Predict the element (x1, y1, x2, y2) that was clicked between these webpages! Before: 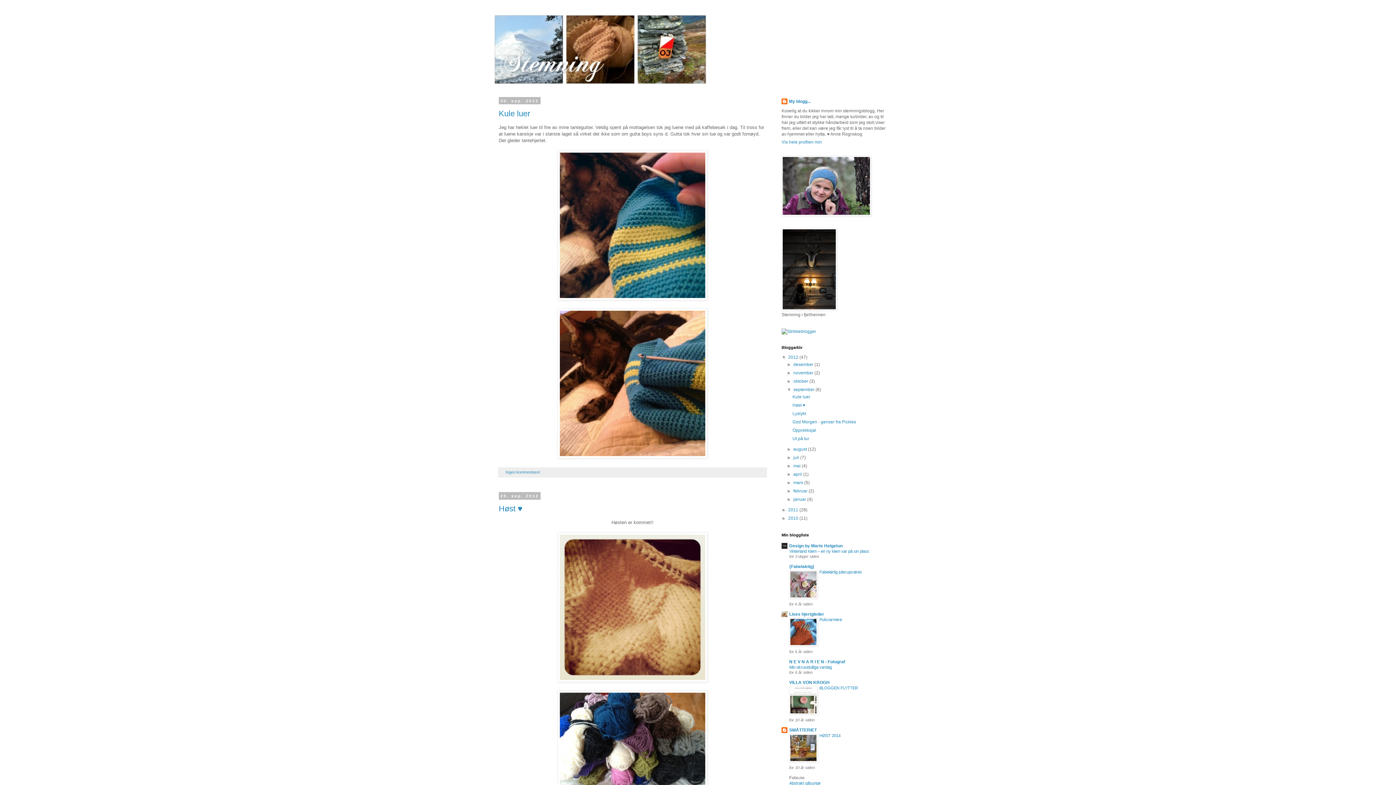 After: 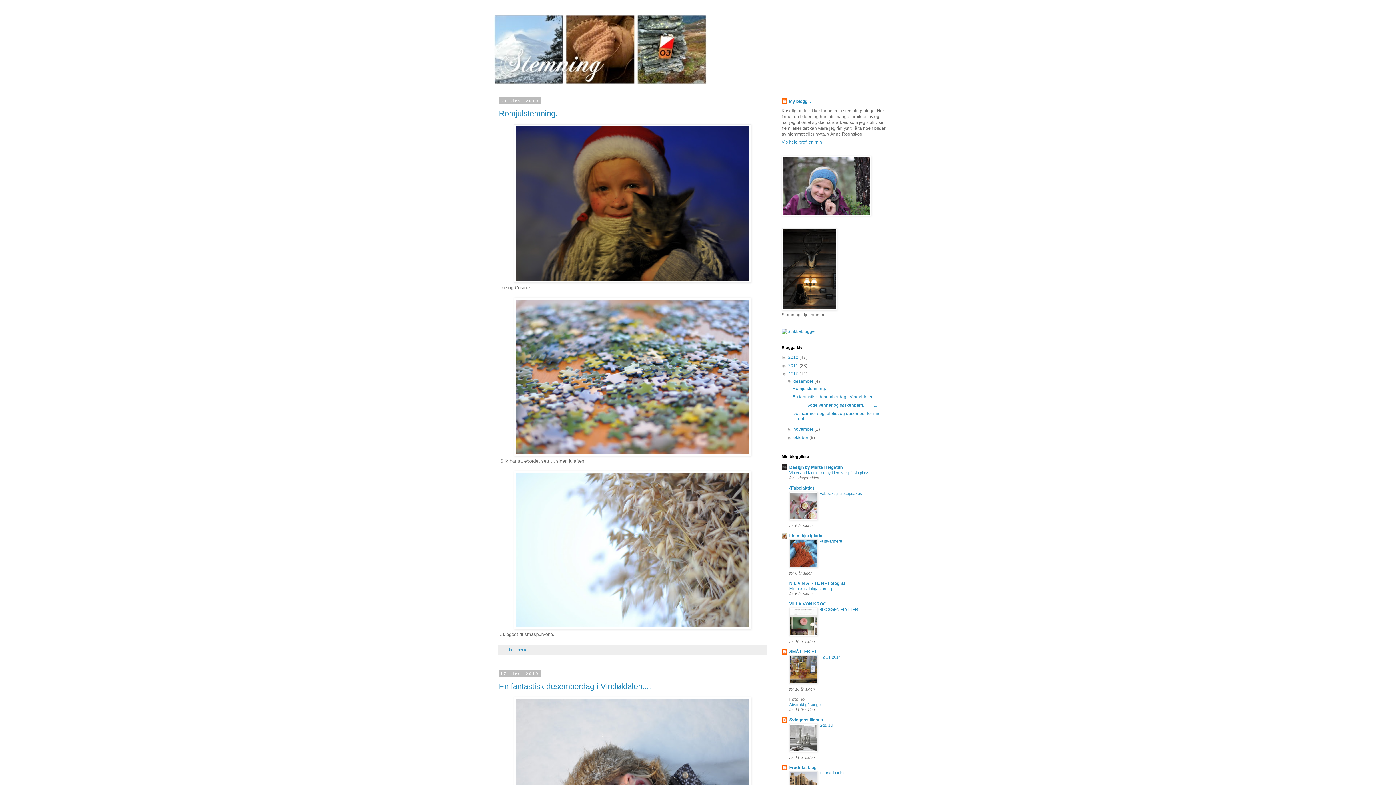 Action: label: 2010  bbox: (788, 516, 799, 521)